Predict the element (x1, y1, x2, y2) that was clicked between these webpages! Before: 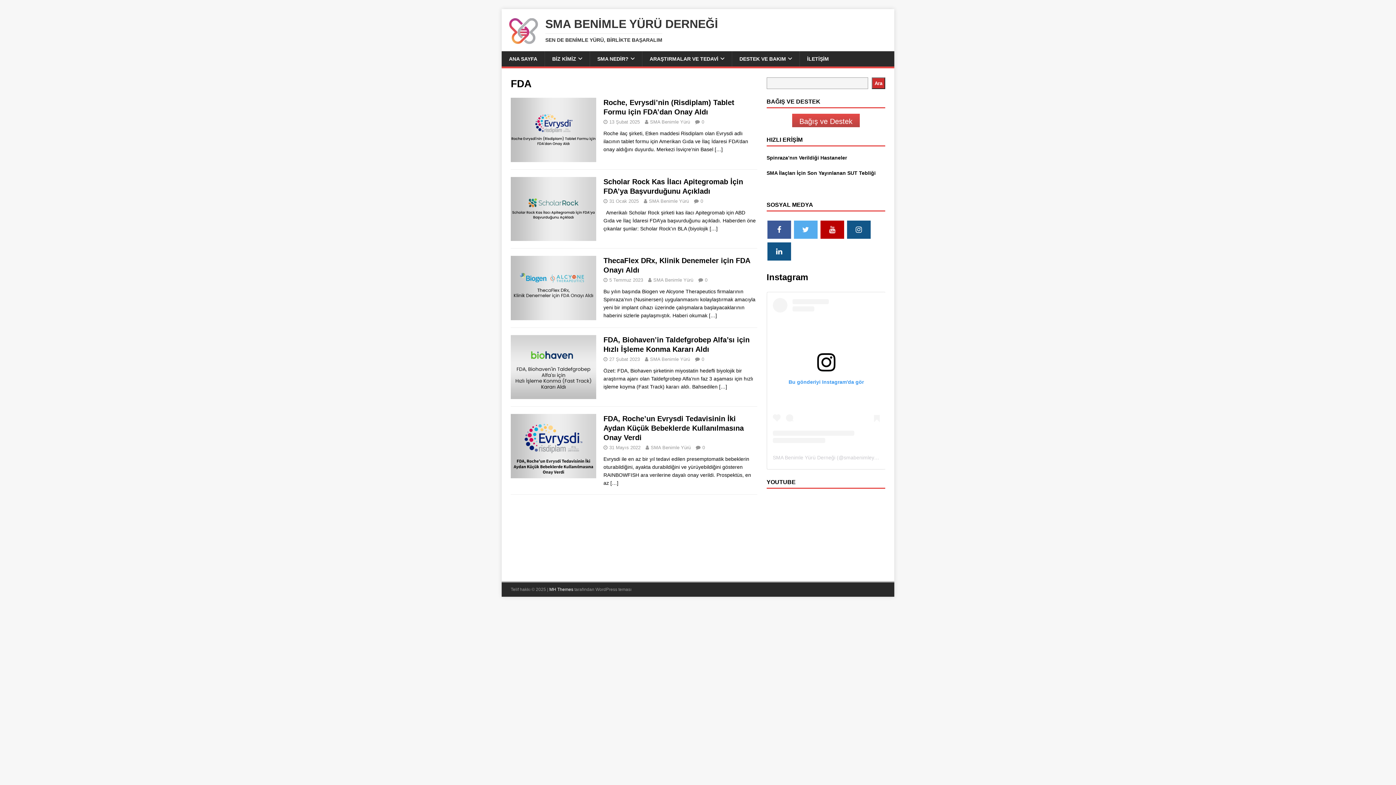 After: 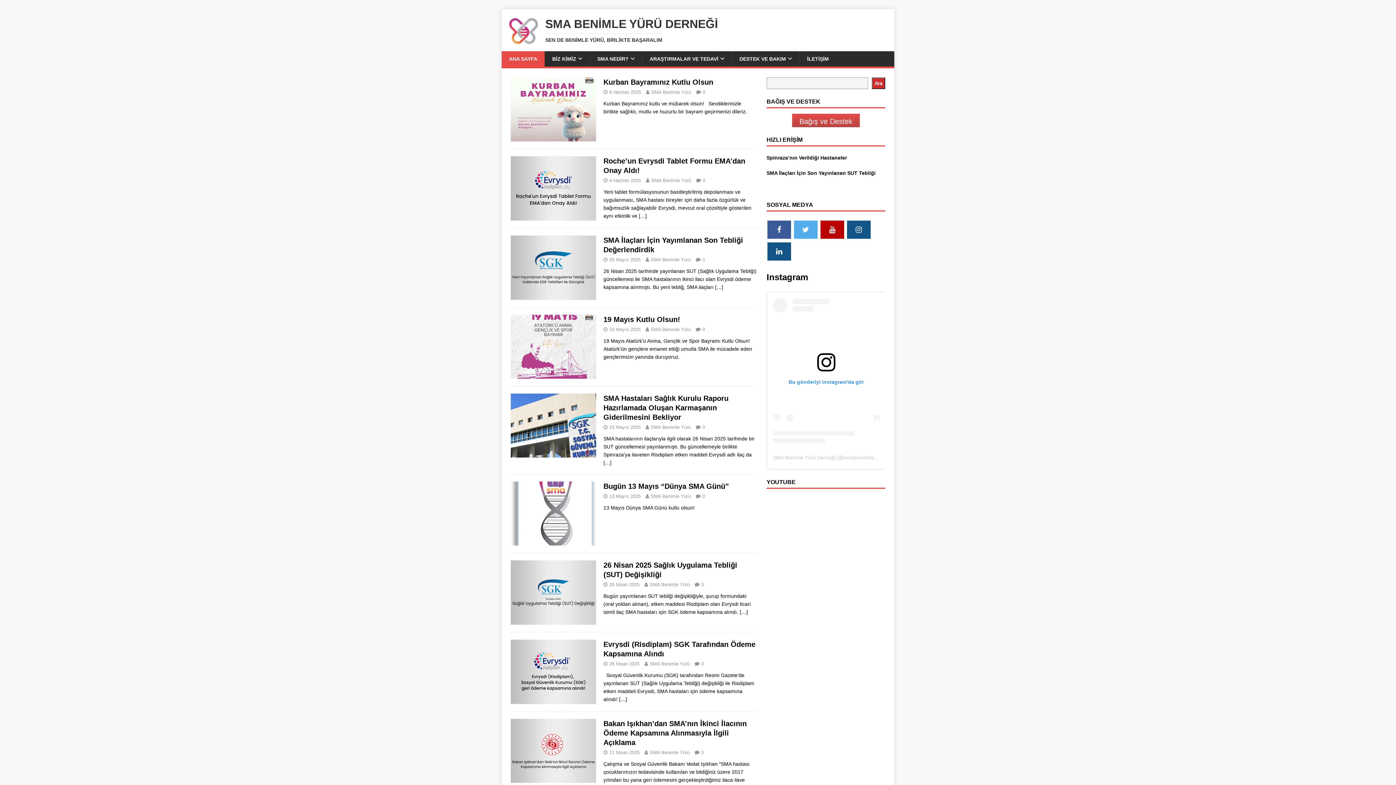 Action: bbox: (649, 198, 689, 203) label: SMA Benimle Yürü